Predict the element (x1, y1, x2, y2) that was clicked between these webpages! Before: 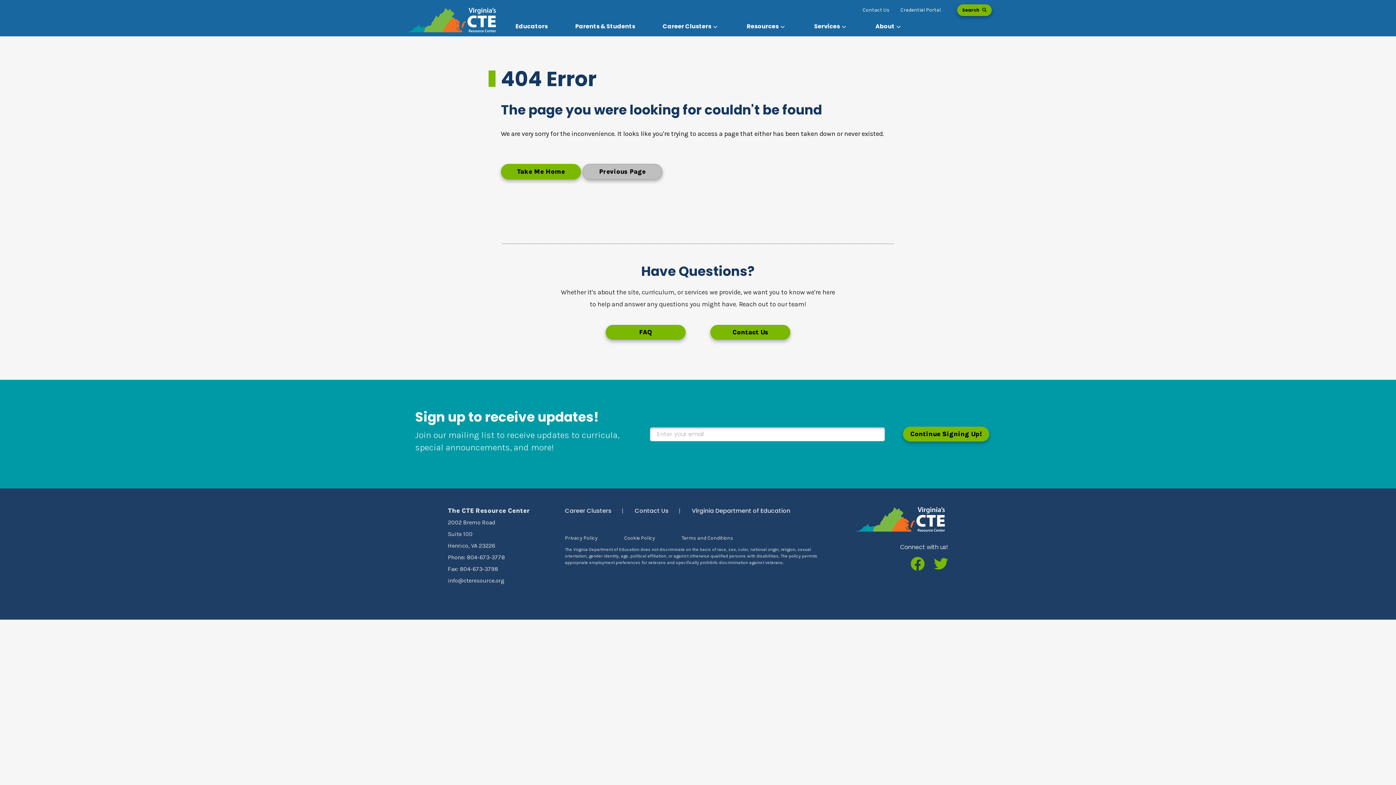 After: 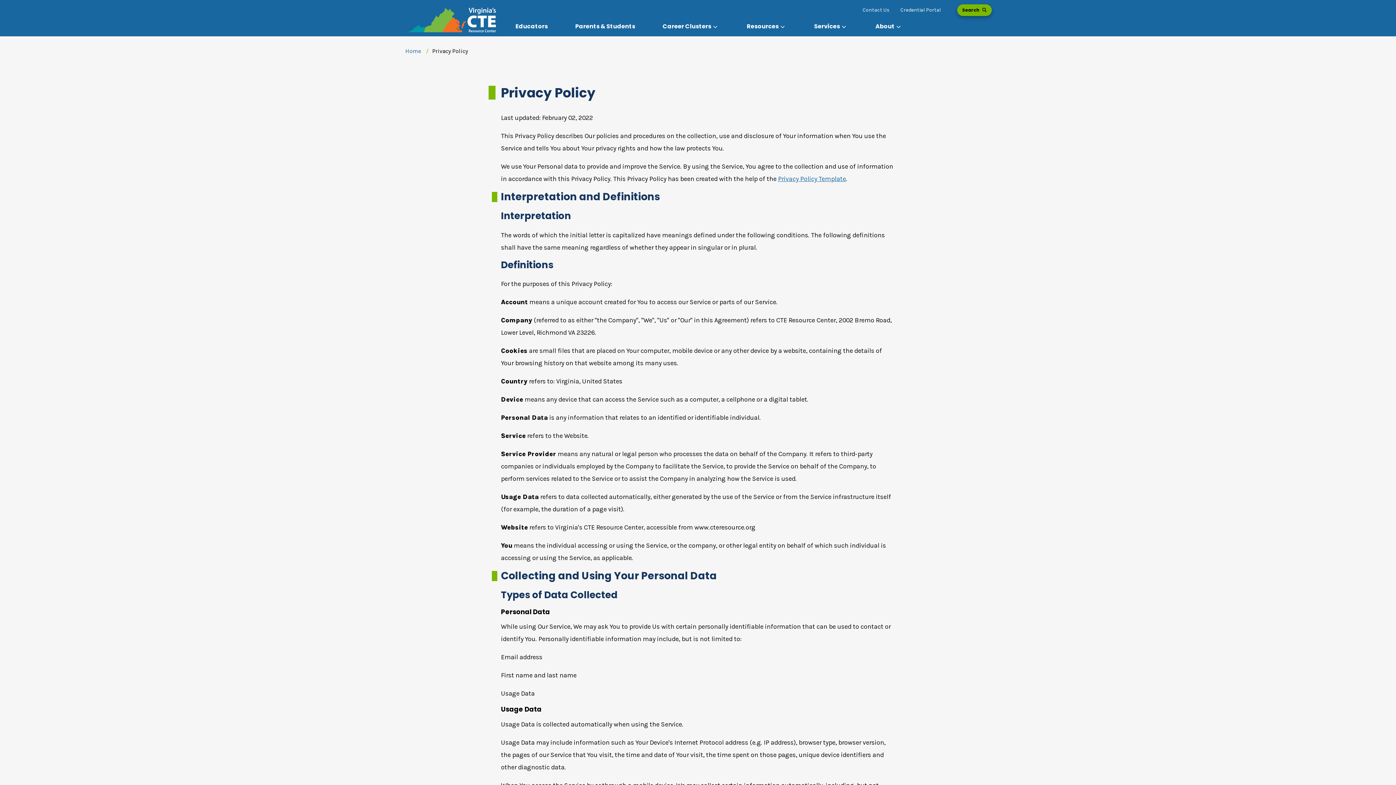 Action: bbox: (565, 534, 597, 542) label: Privacy Policy